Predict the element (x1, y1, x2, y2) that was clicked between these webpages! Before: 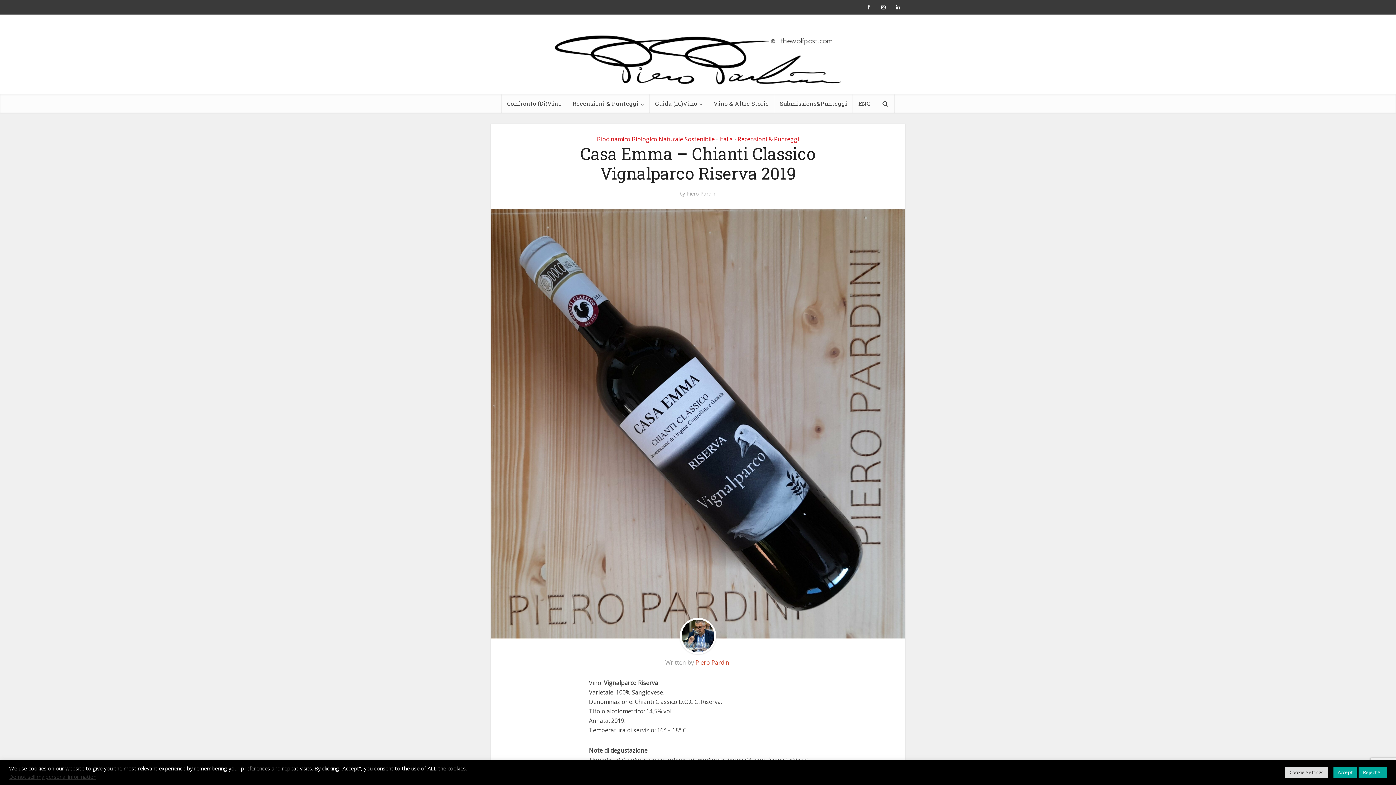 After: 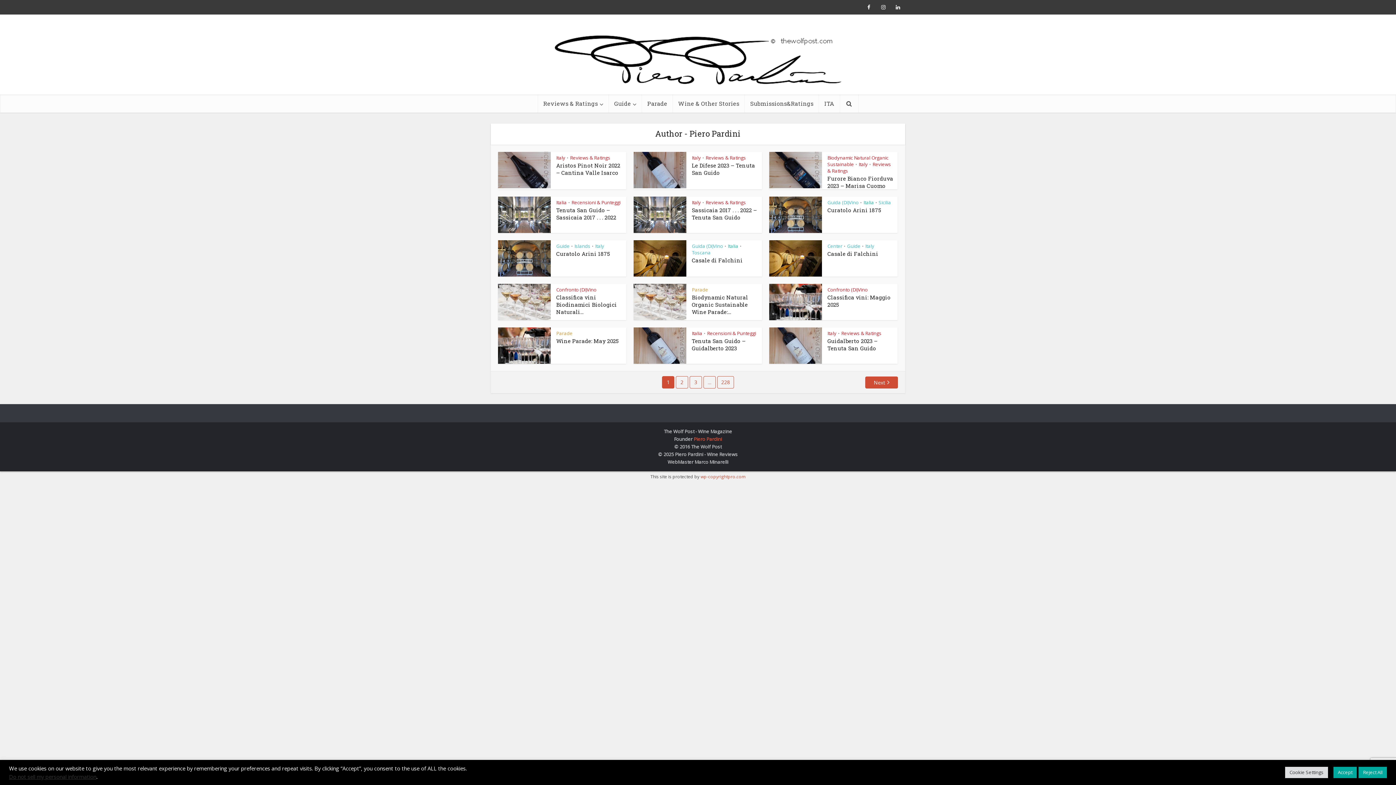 Action: bbox: (686, 190, 716, 197) label: Piero Pardini